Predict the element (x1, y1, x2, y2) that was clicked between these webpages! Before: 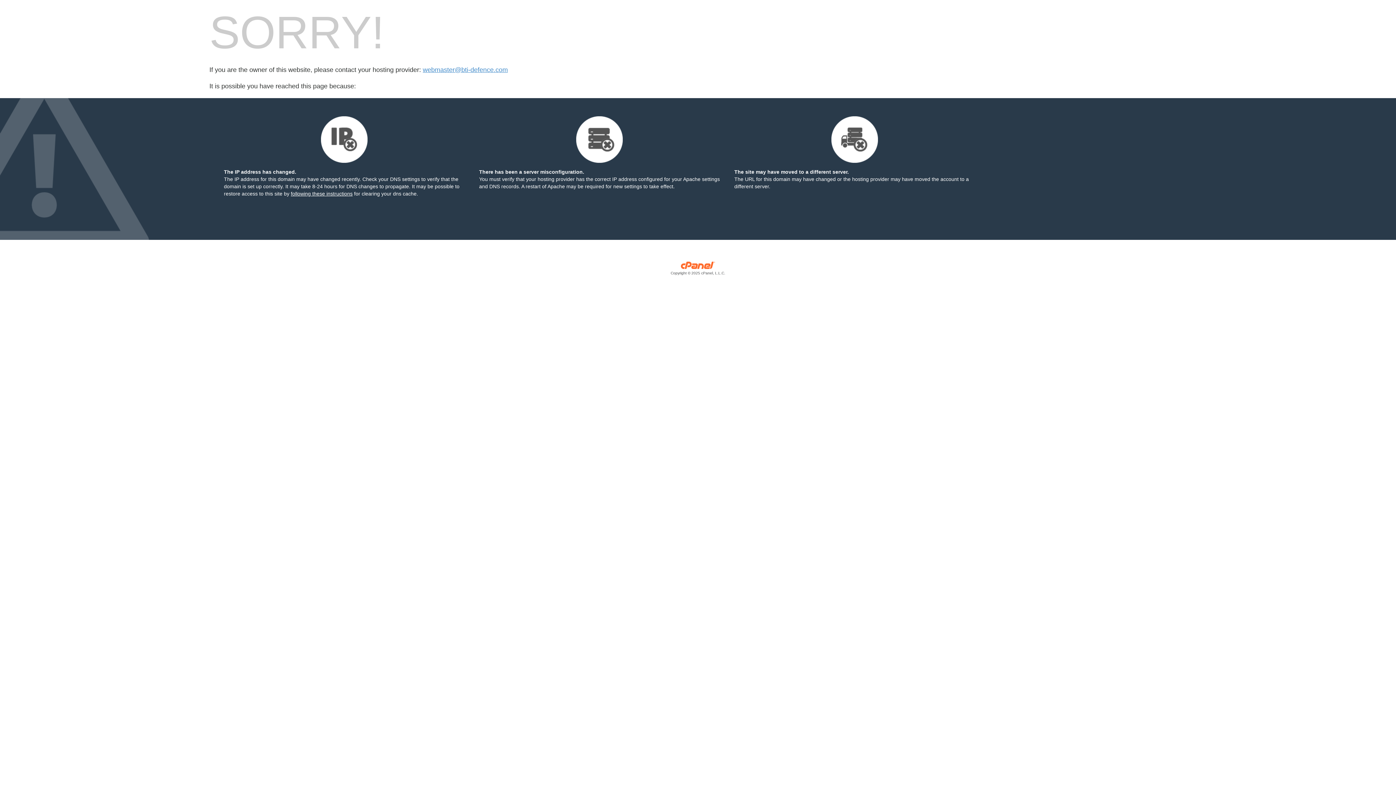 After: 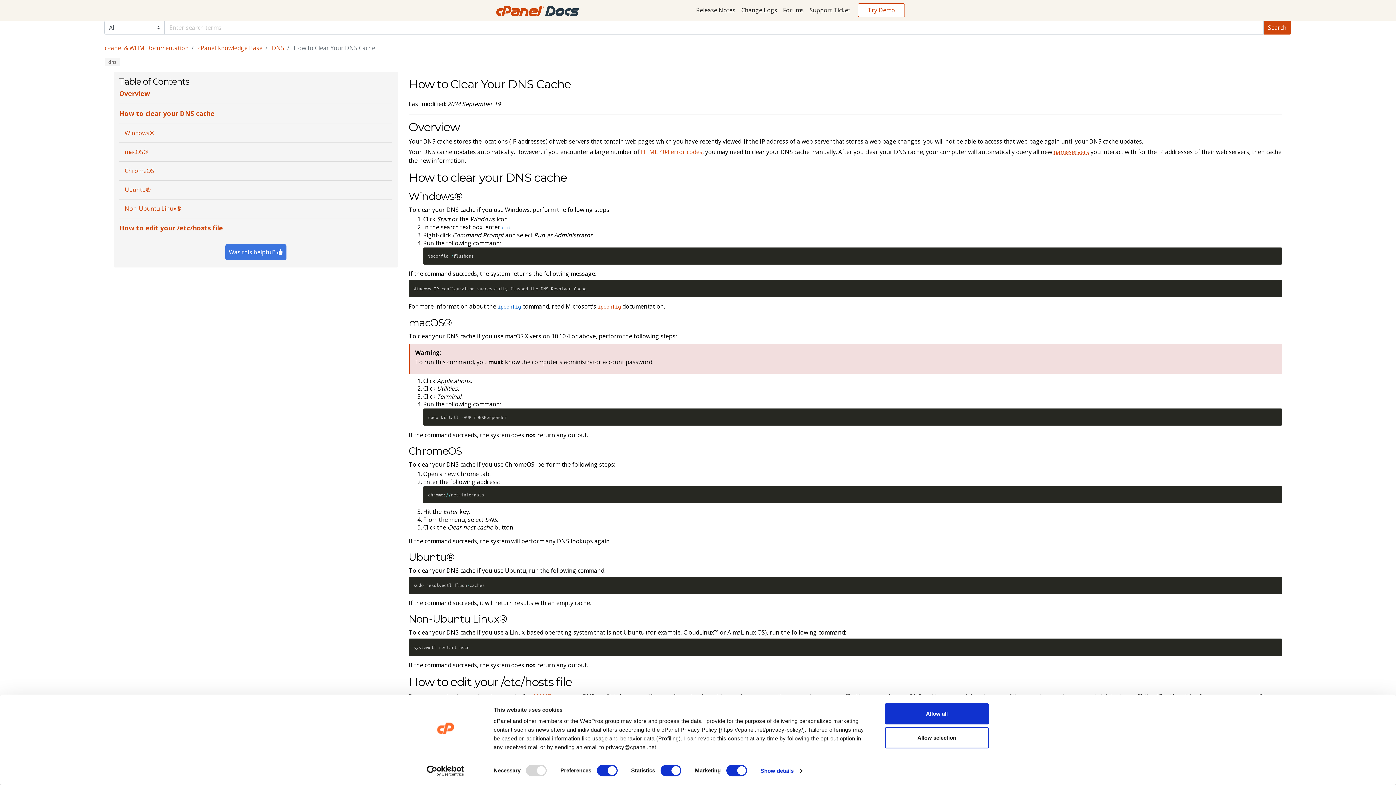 Action: bbox: (290, 190, 352, 196) label: following these instructions